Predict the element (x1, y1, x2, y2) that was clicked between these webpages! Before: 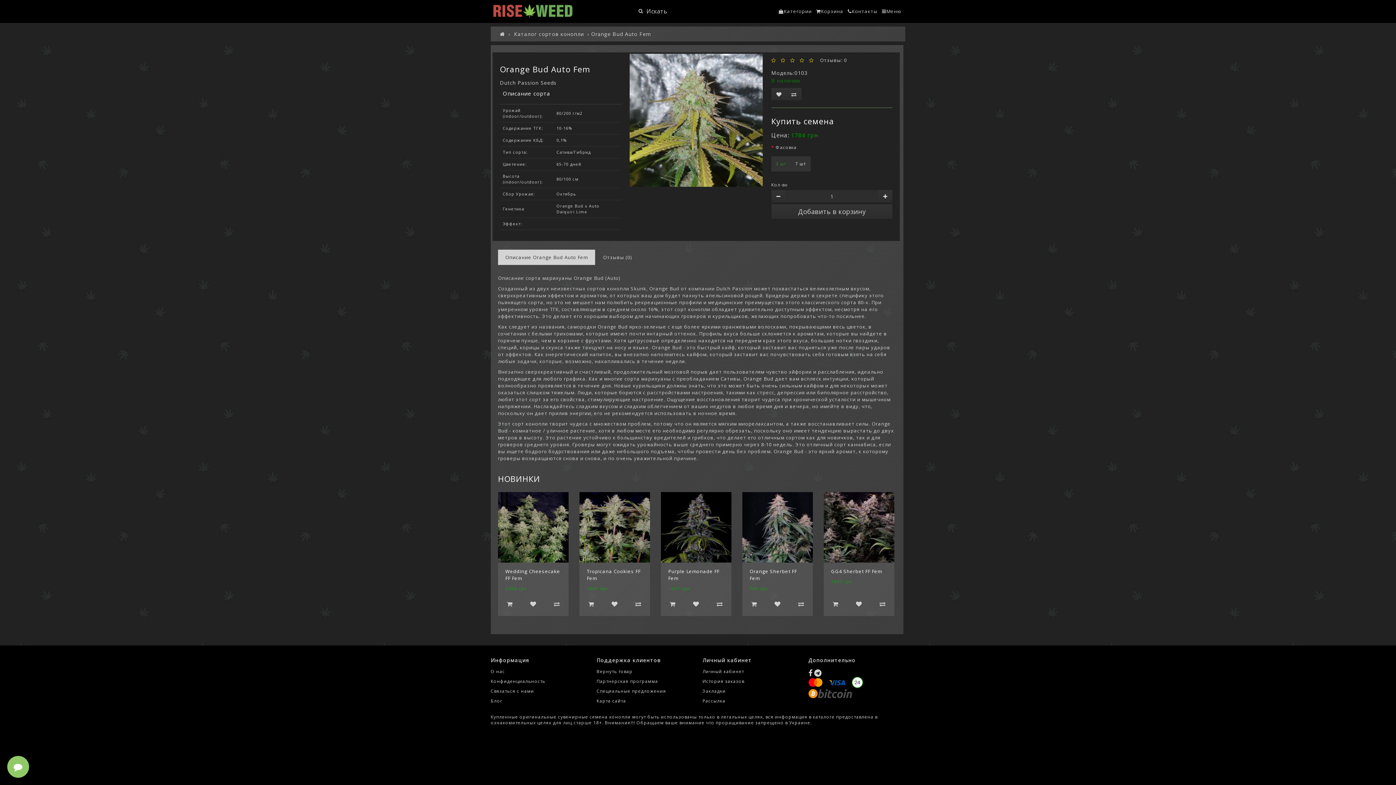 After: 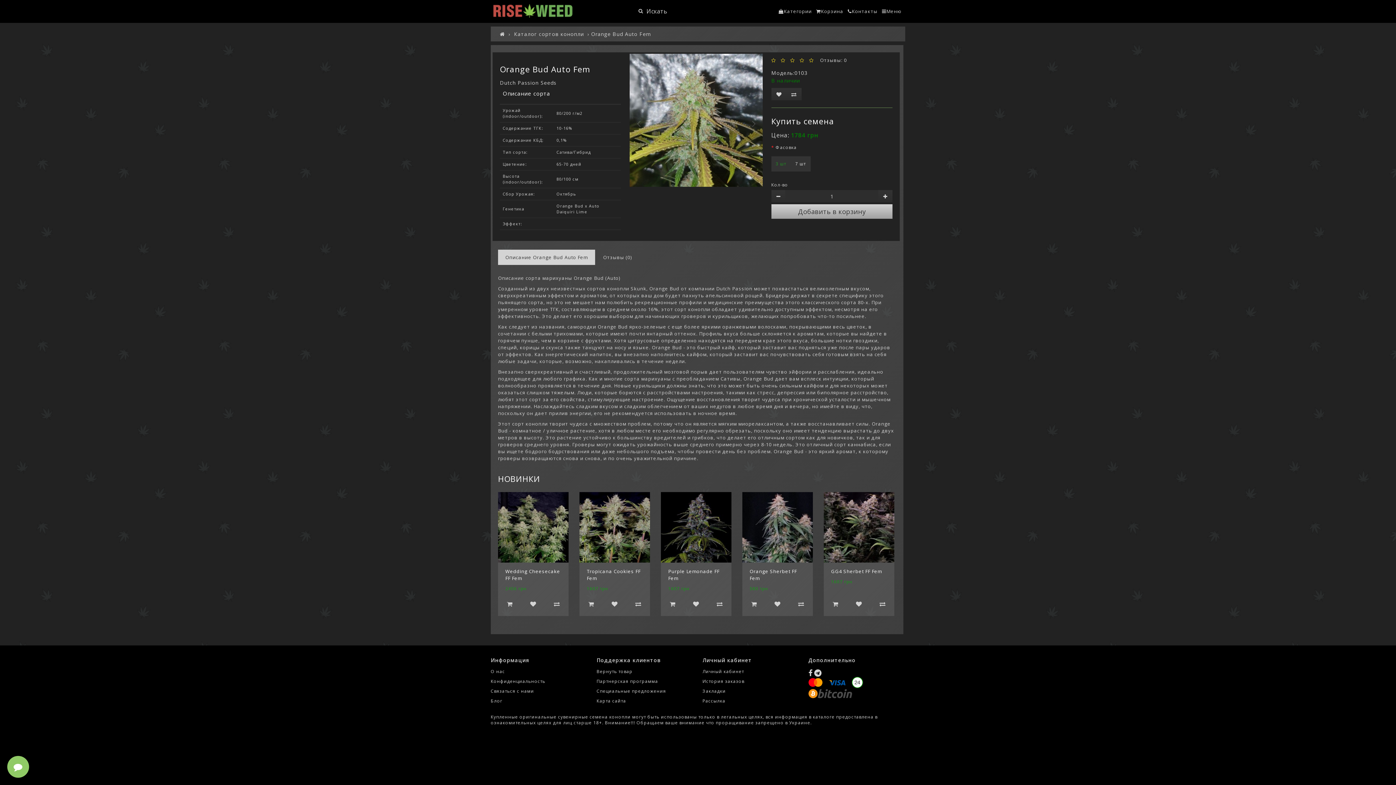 Action: bbox: (771, 204, 892, 218) label: Добавить в корзину